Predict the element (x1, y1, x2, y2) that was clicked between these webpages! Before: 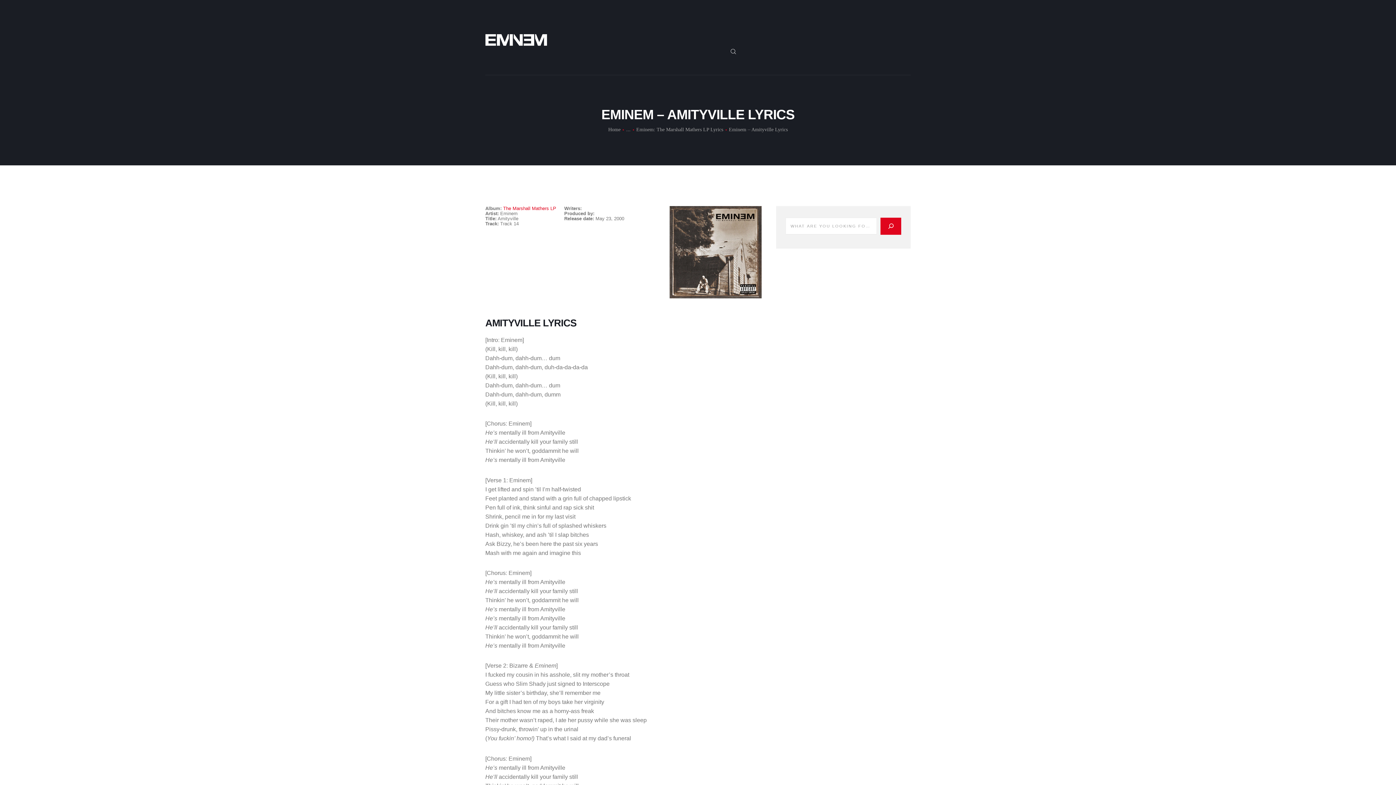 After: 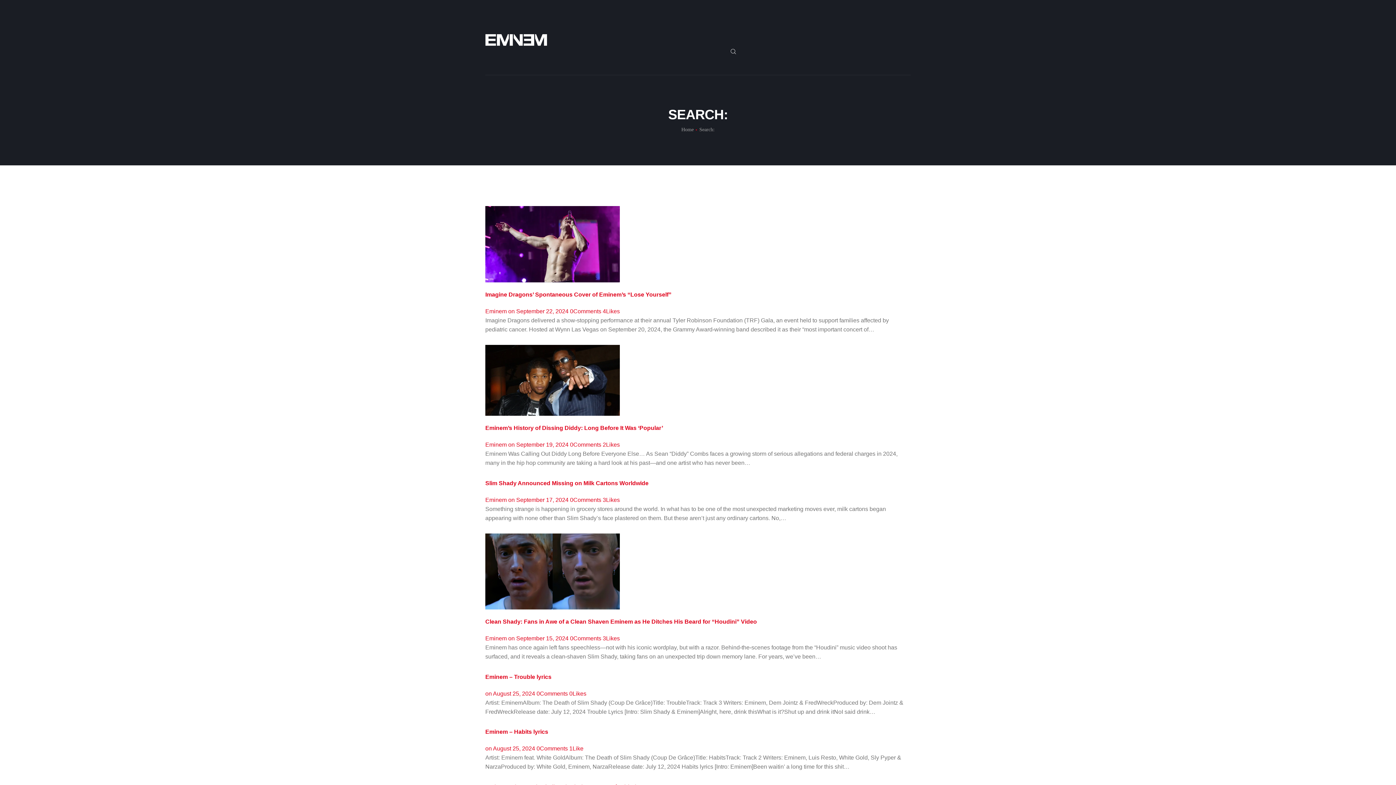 Action: bbox: (730, 46, 736, 56)